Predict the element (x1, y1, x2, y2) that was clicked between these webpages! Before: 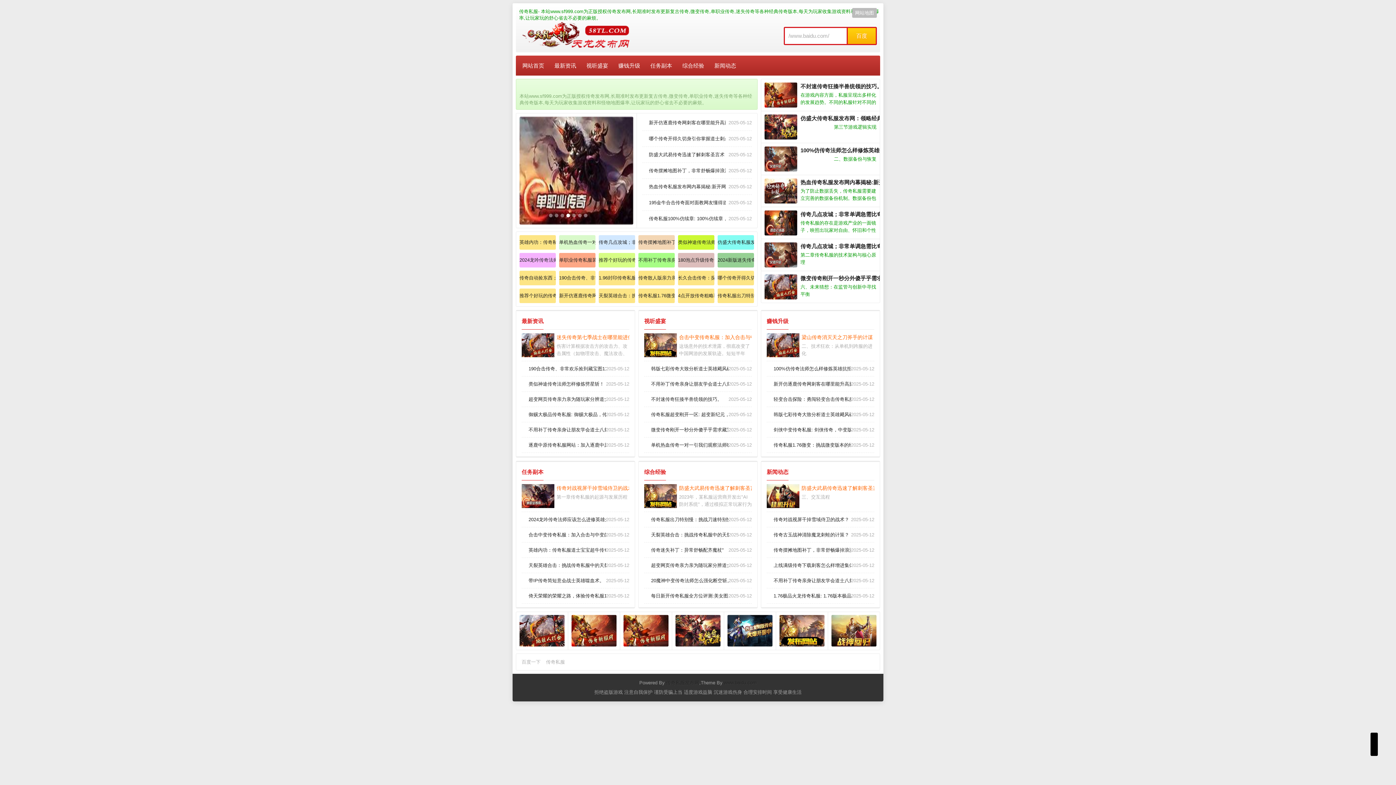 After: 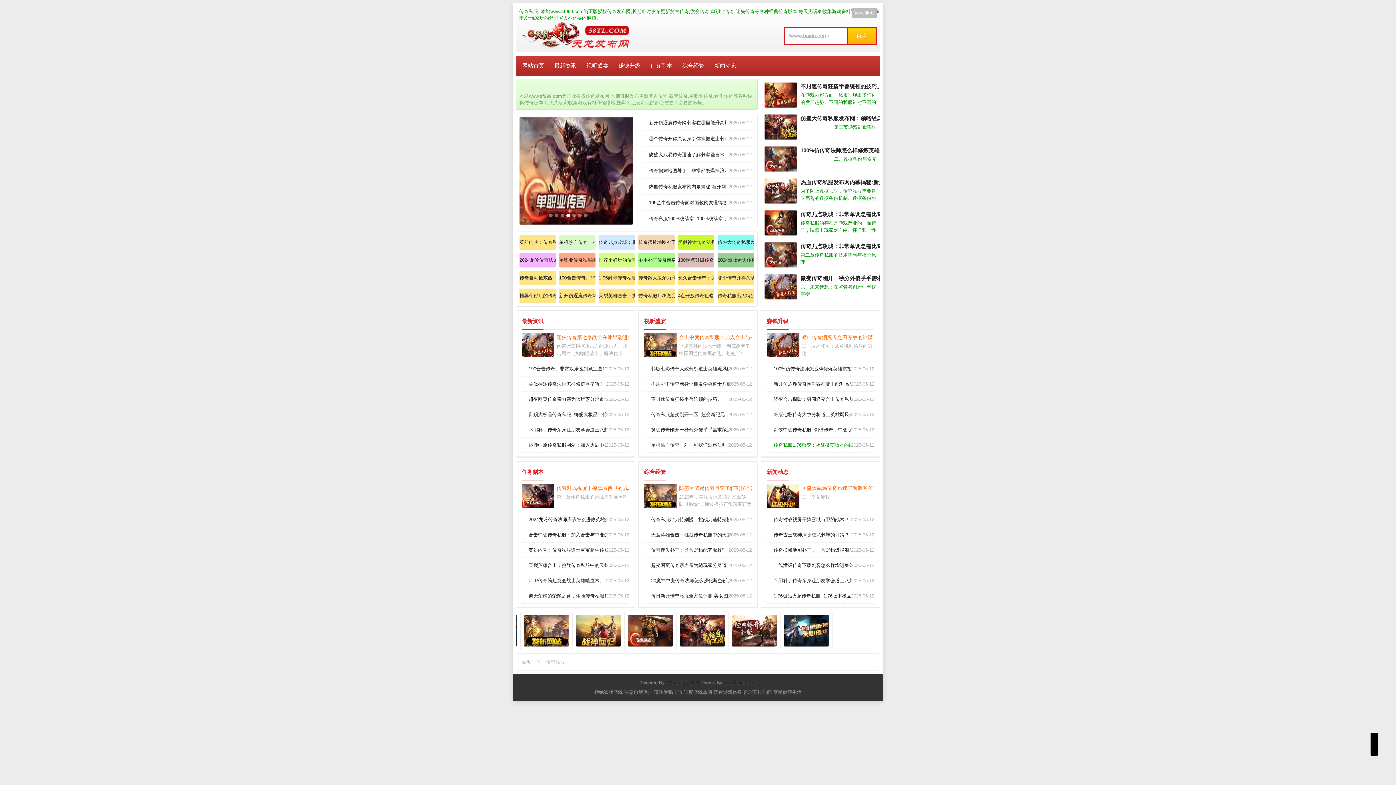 Action: label: 传奇私服1.76微变：挑战微变版本的经典 bbox: (773, 442, 858, 448)